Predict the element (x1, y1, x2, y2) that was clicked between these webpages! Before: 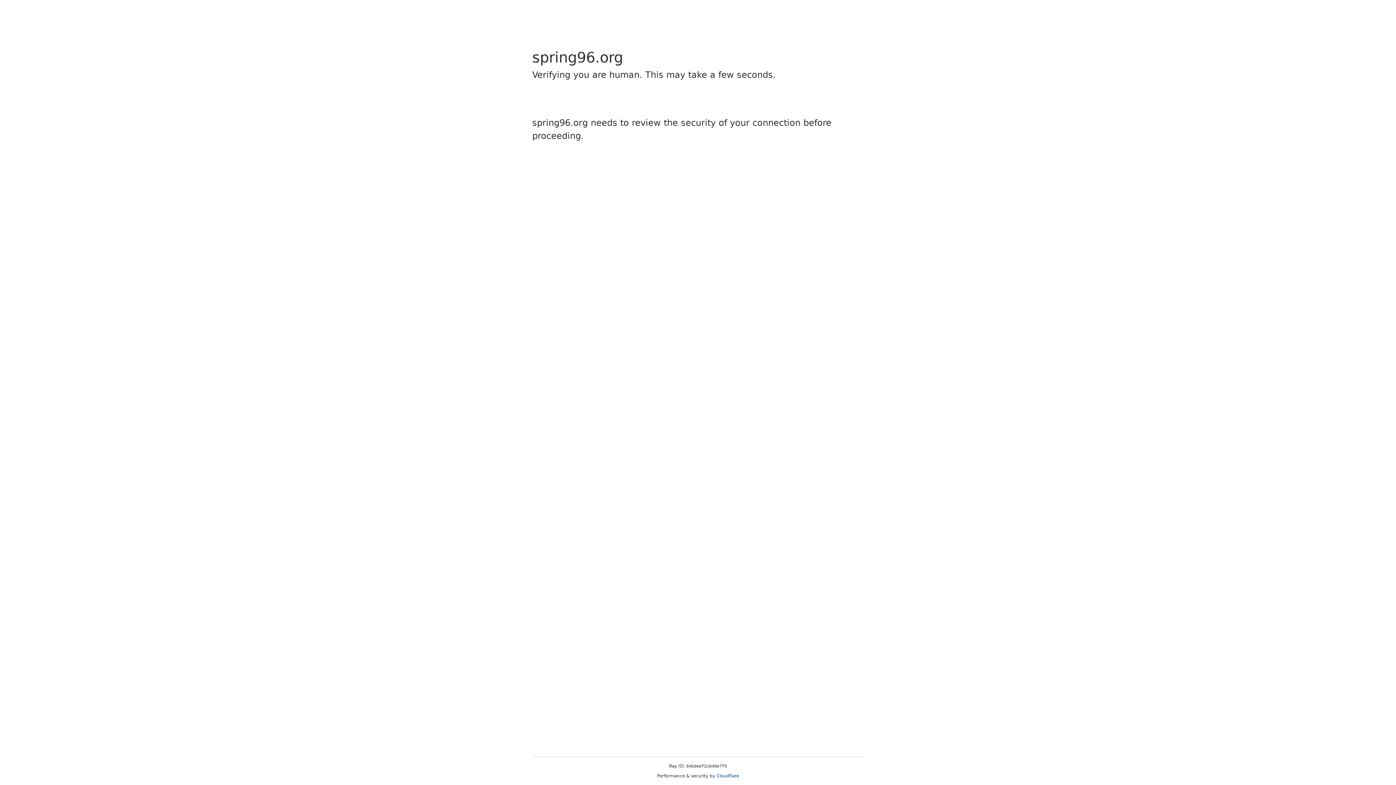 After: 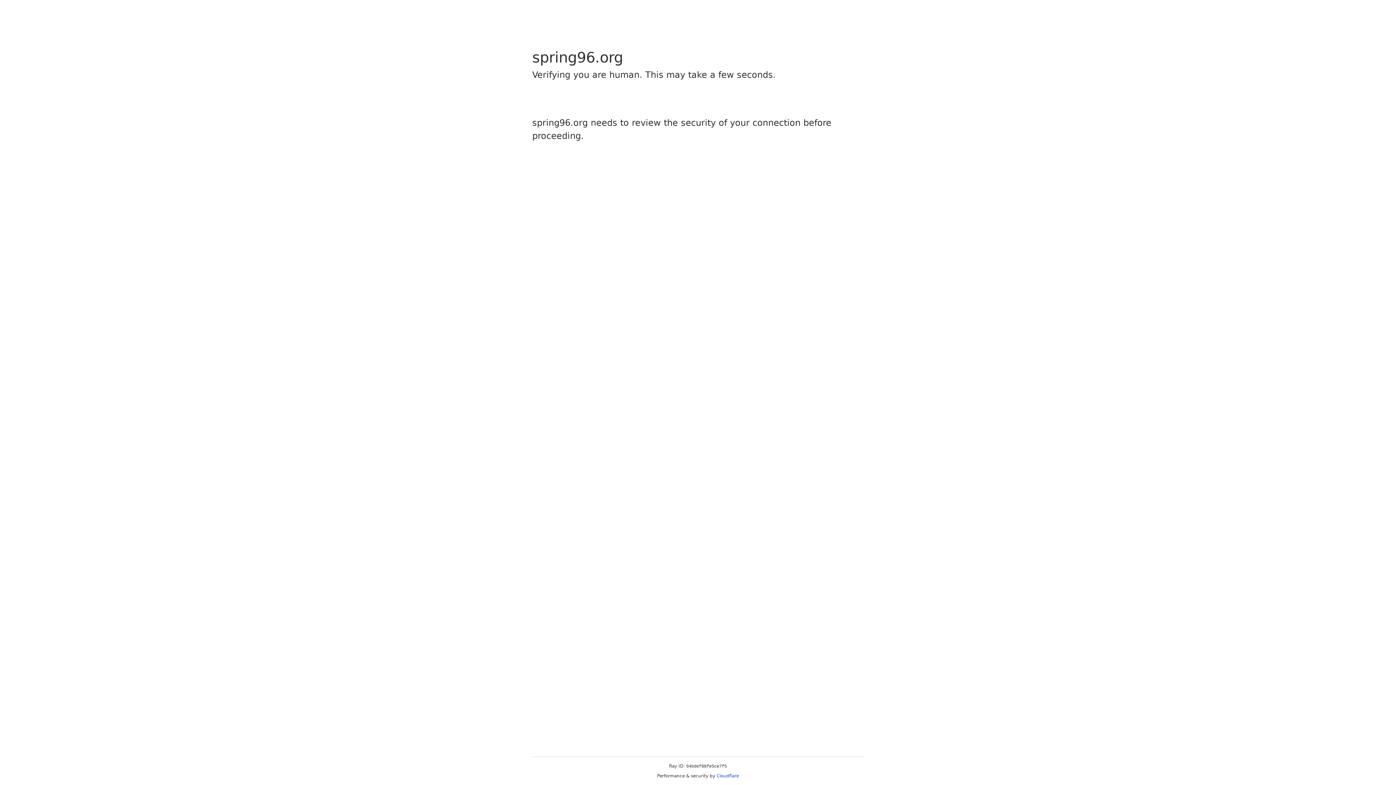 Action: label: Cloudflare bbox: (716, 773, 739, 778)